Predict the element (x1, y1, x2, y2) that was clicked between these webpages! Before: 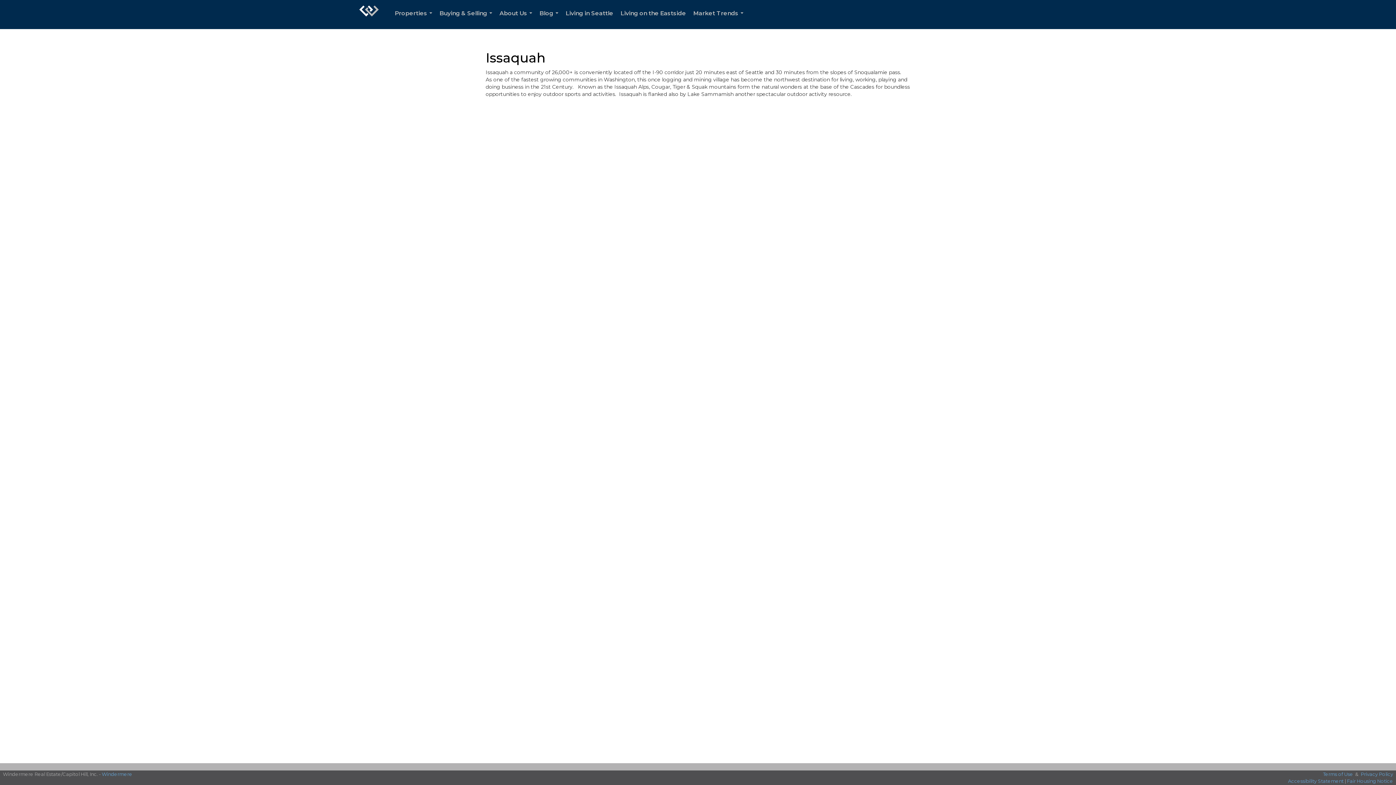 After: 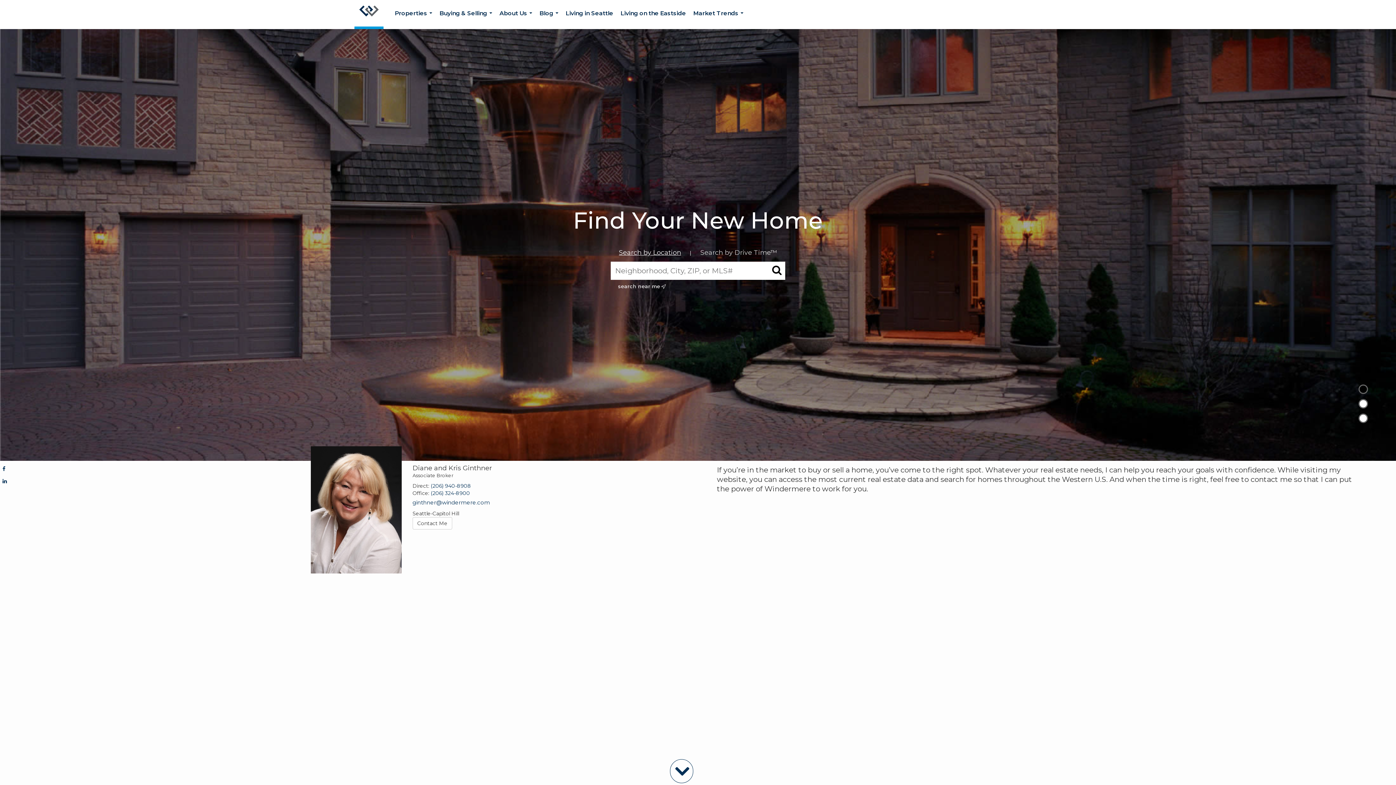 Action: bbox: (354, 0, 383, 29) label: Link to home page